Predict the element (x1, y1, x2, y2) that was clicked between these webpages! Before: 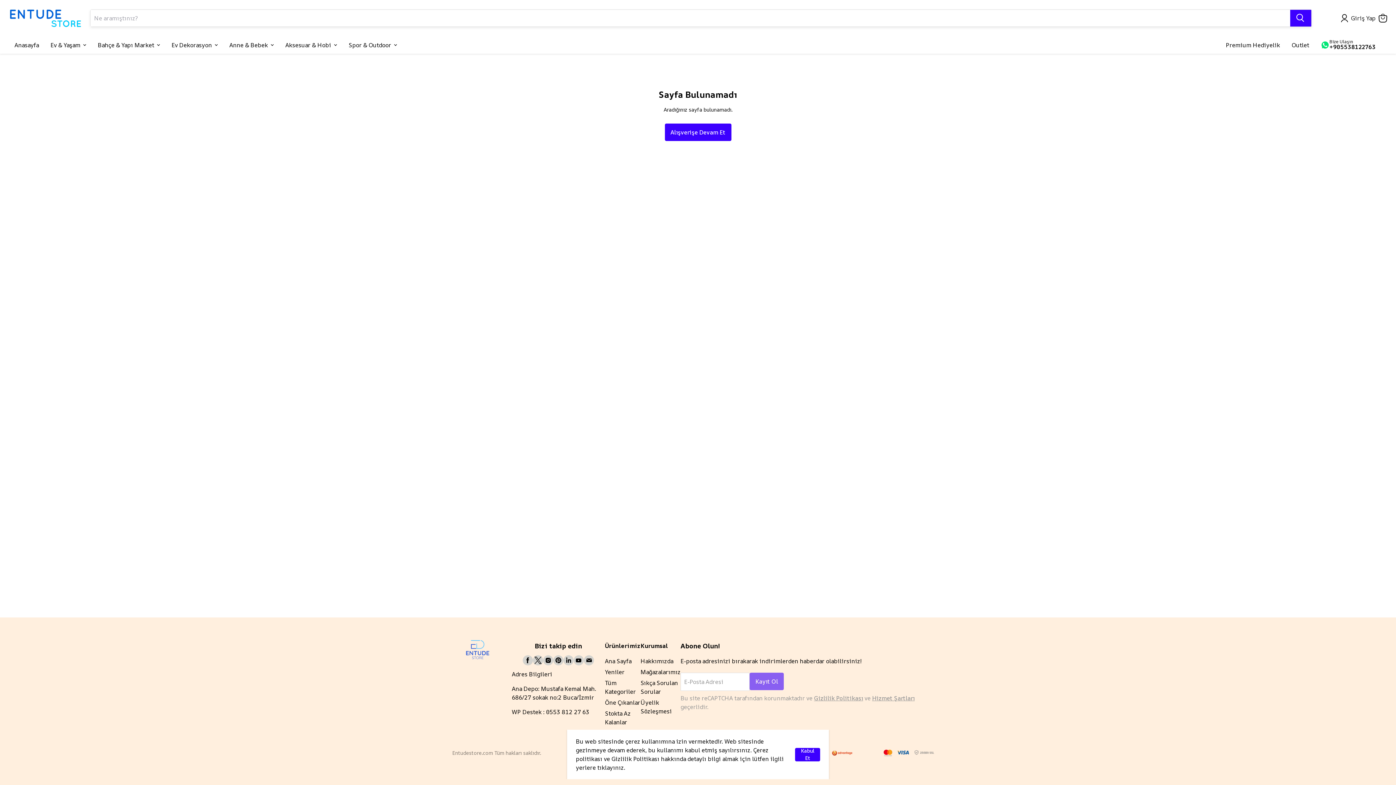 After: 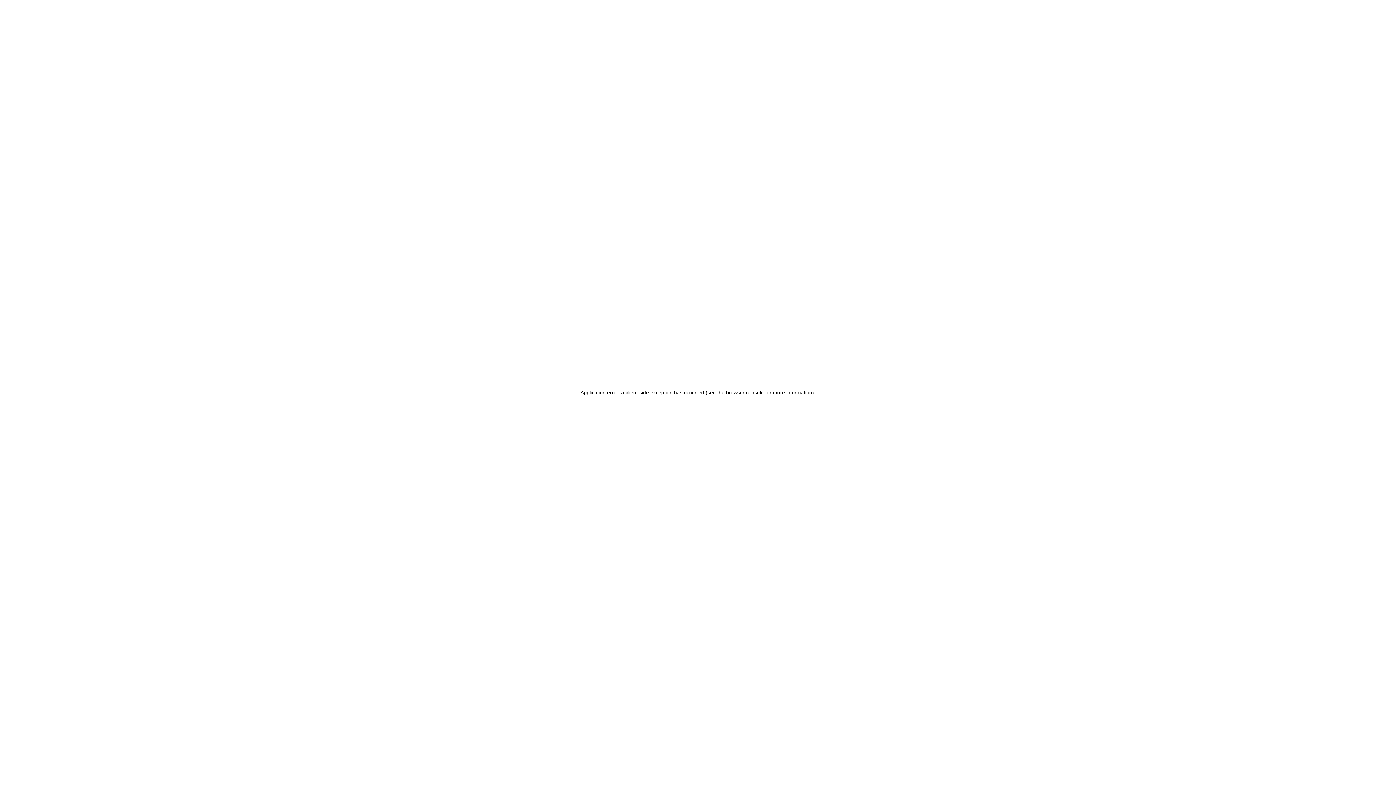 Action: label: Bahçe & Yapı Market bbox: (92, 36, 165, 53)